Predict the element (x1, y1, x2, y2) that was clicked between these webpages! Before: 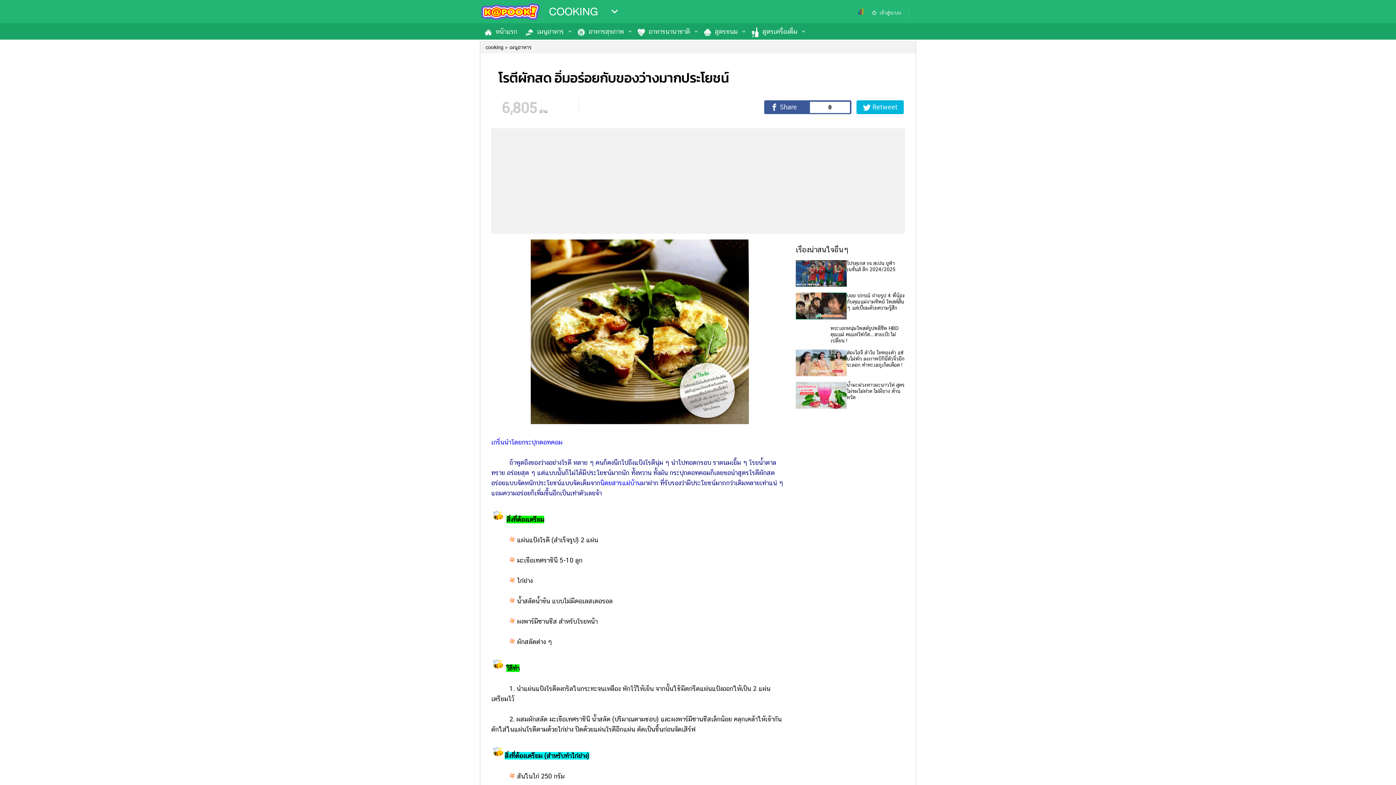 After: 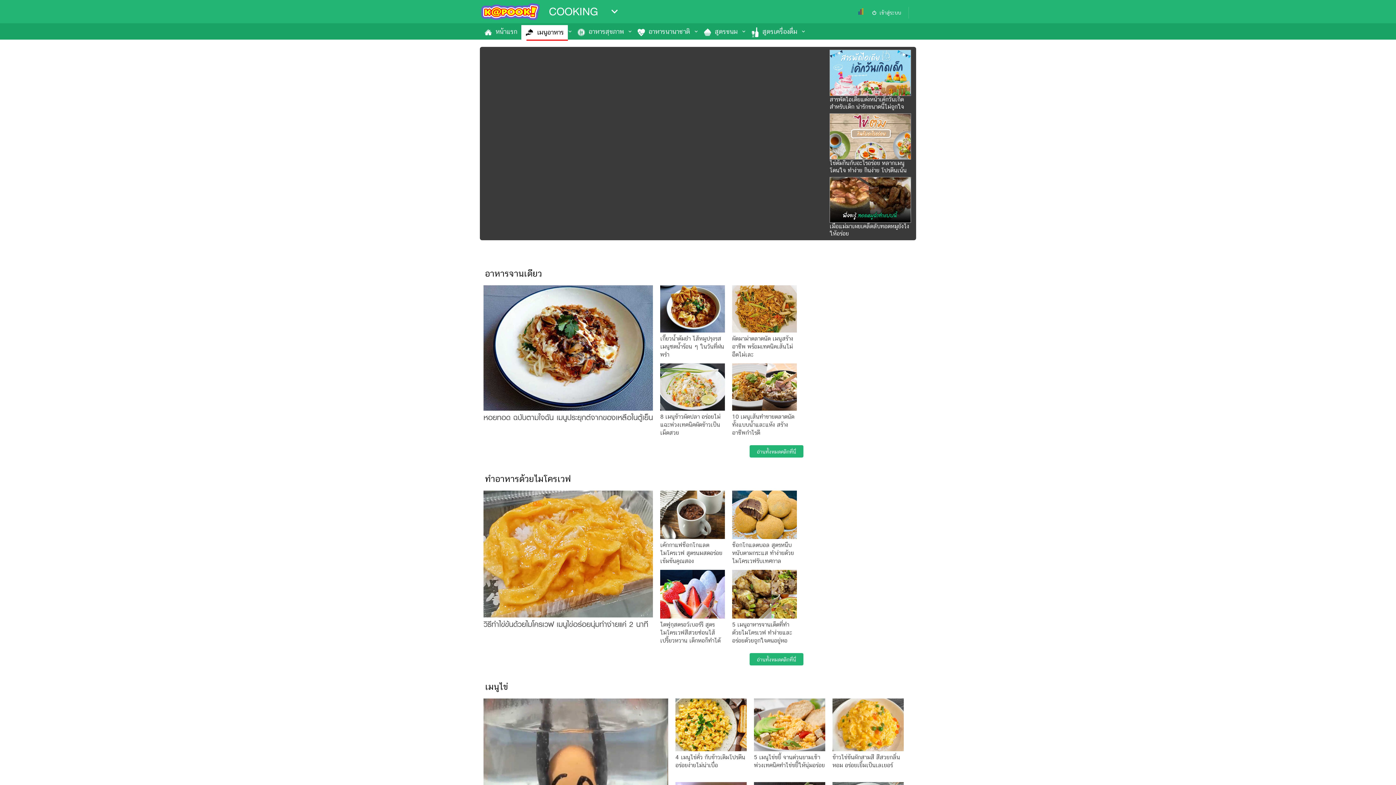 Action: bbox: (509, 44, 531, 50) label: เมนูอาหาร